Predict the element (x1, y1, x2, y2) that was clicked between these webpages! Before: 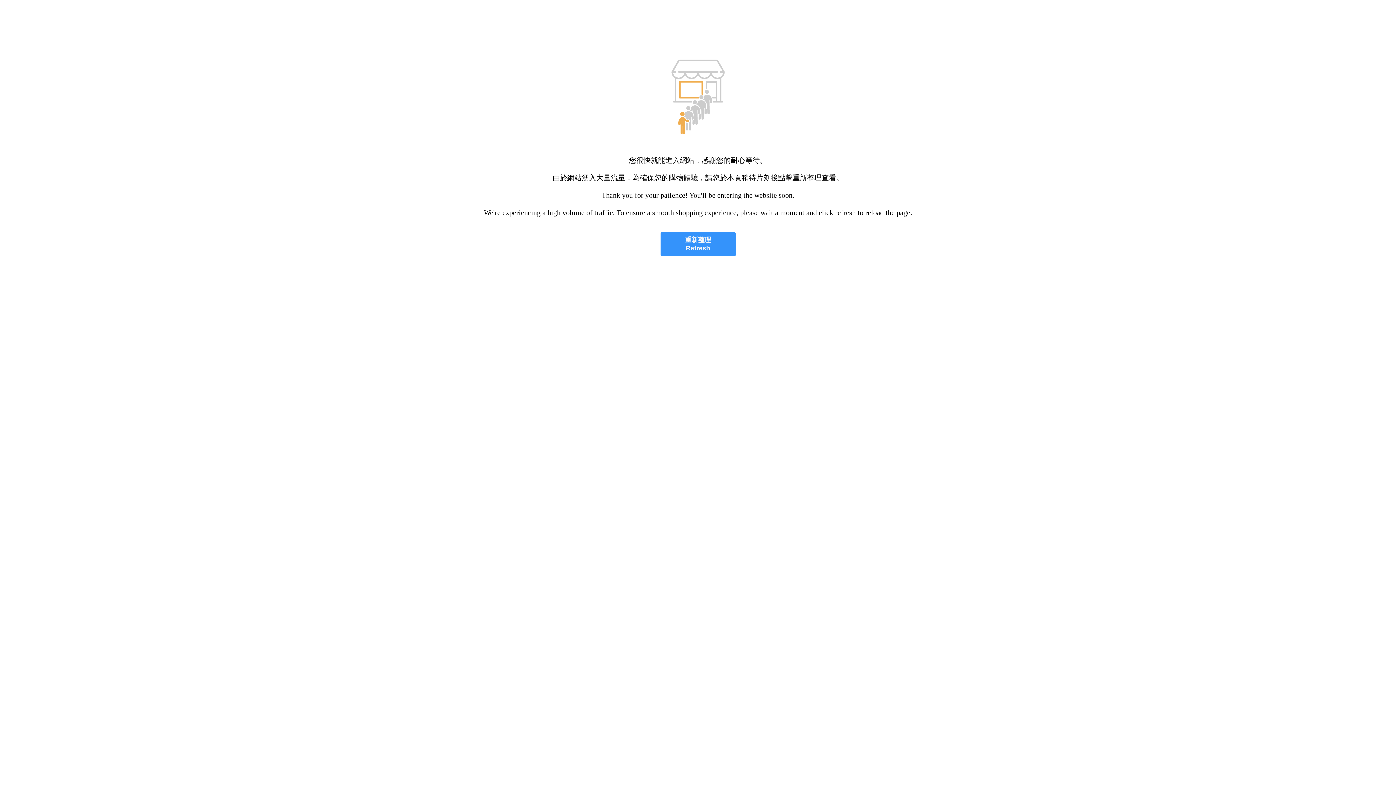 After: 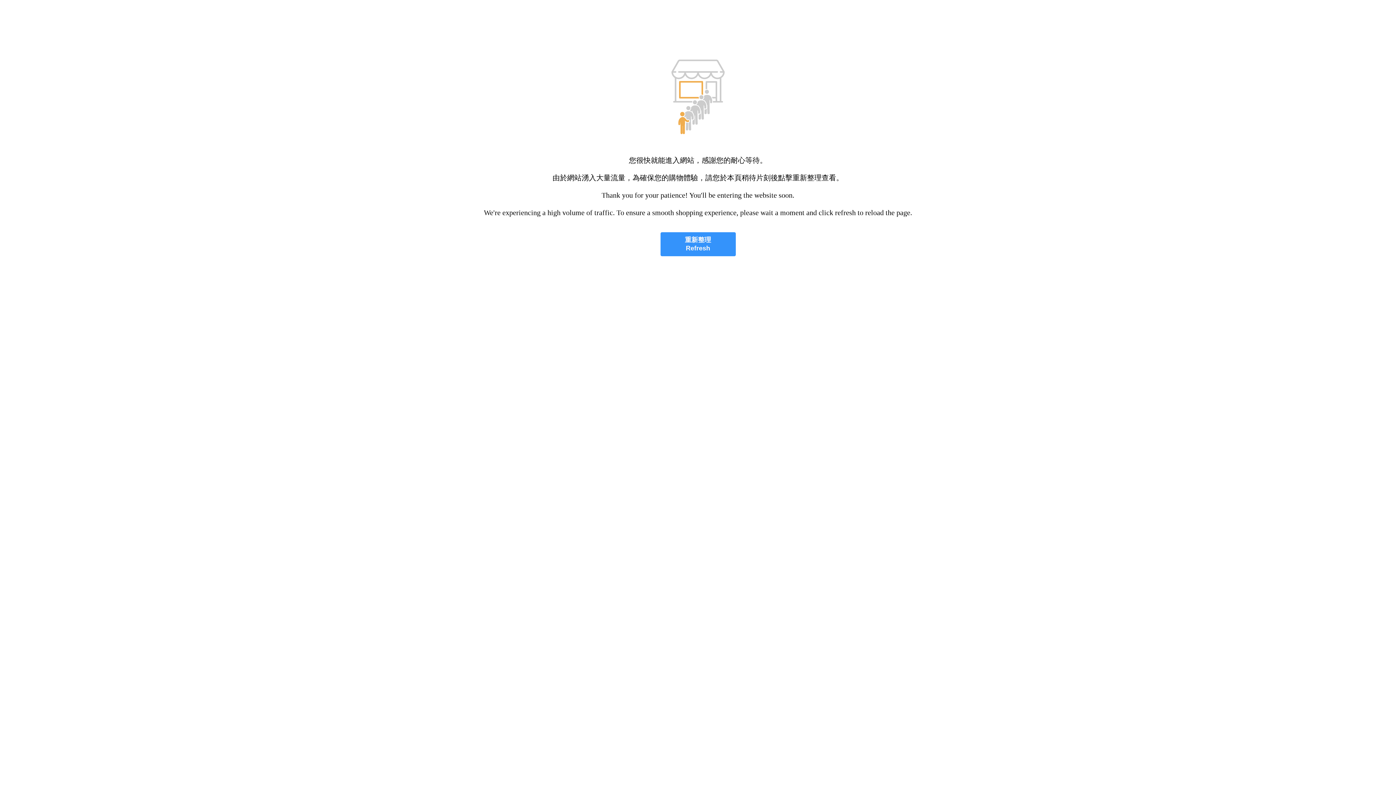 Action: label: 重新整理
Refresh bbox: (660, 232, 735, 256)